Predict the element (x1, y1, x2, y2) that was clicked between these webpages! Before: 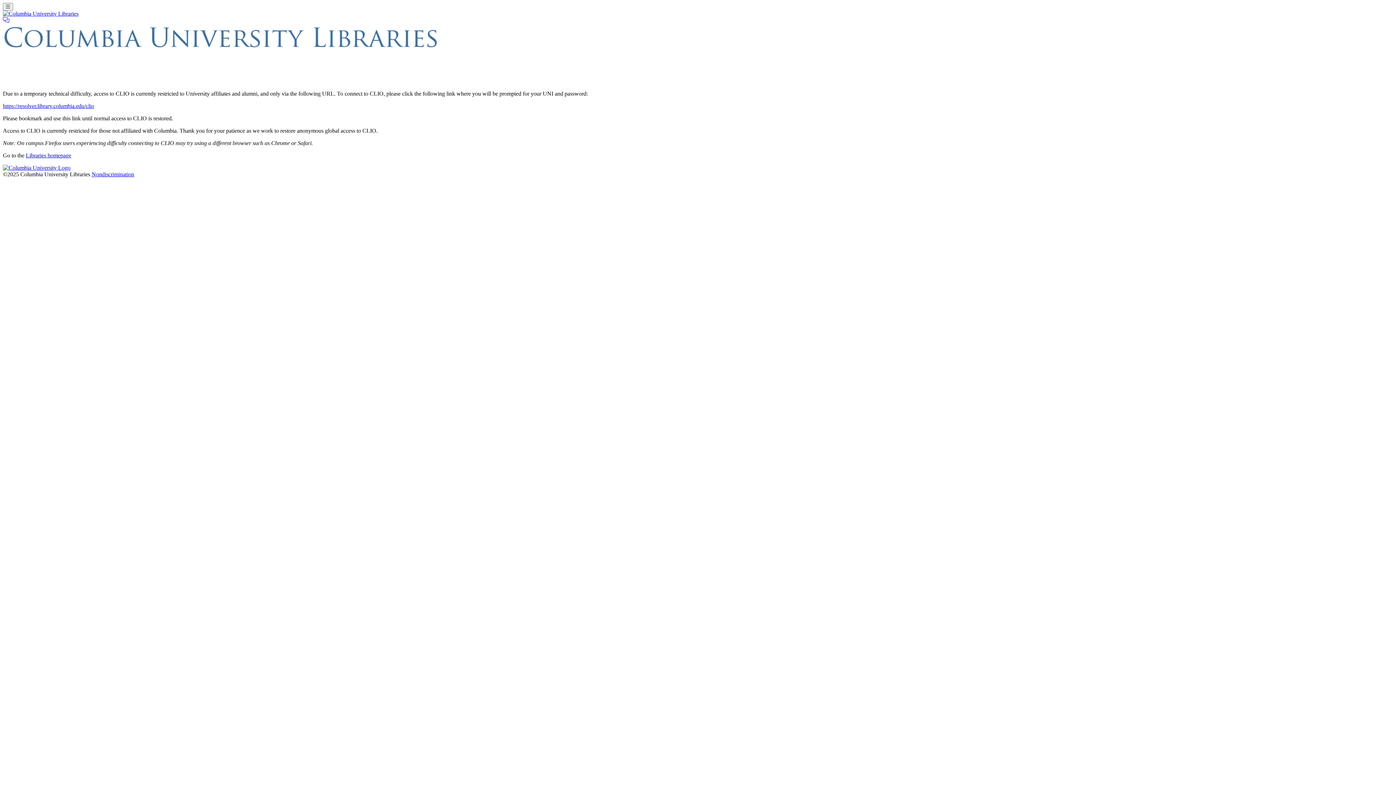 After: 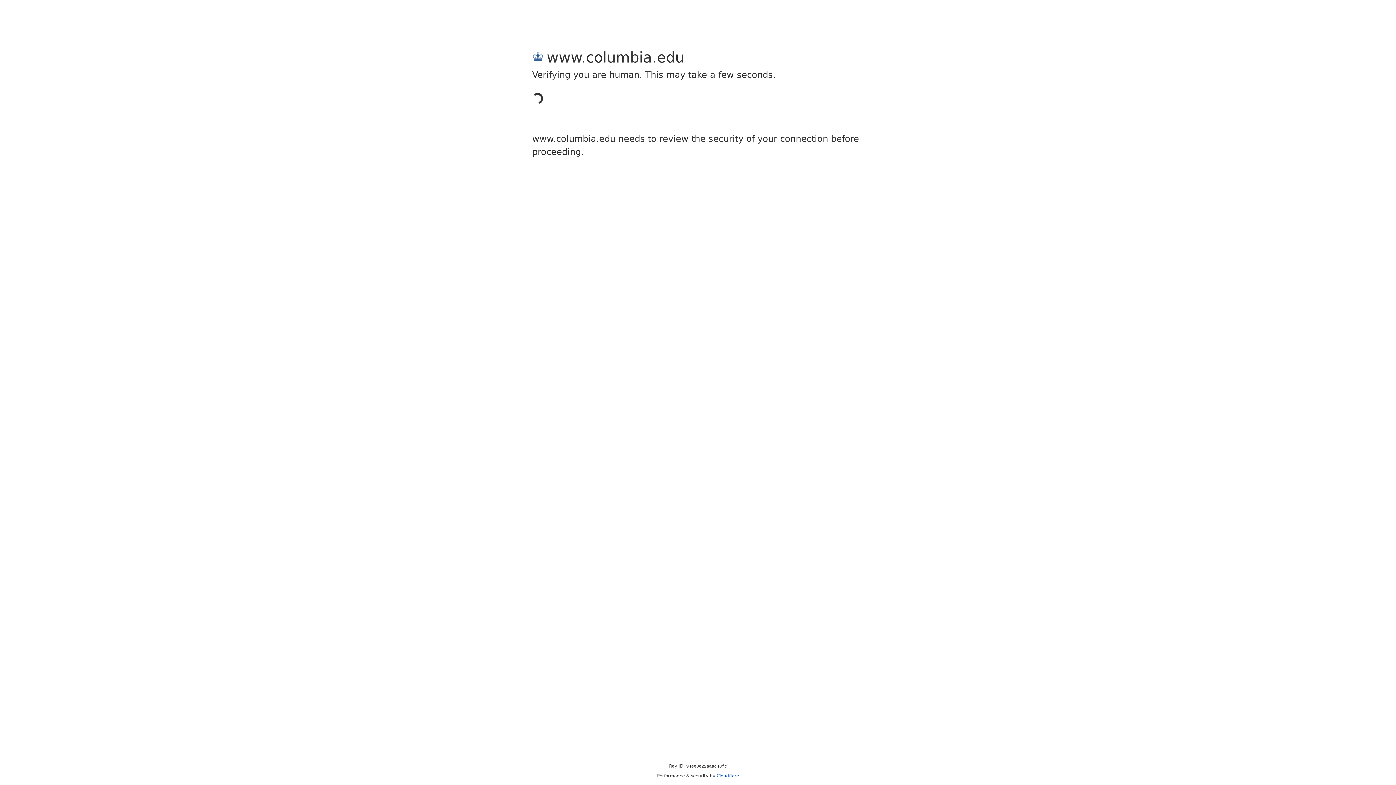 Action: label: Columbia University bbox: (2, 164, 70, 170)